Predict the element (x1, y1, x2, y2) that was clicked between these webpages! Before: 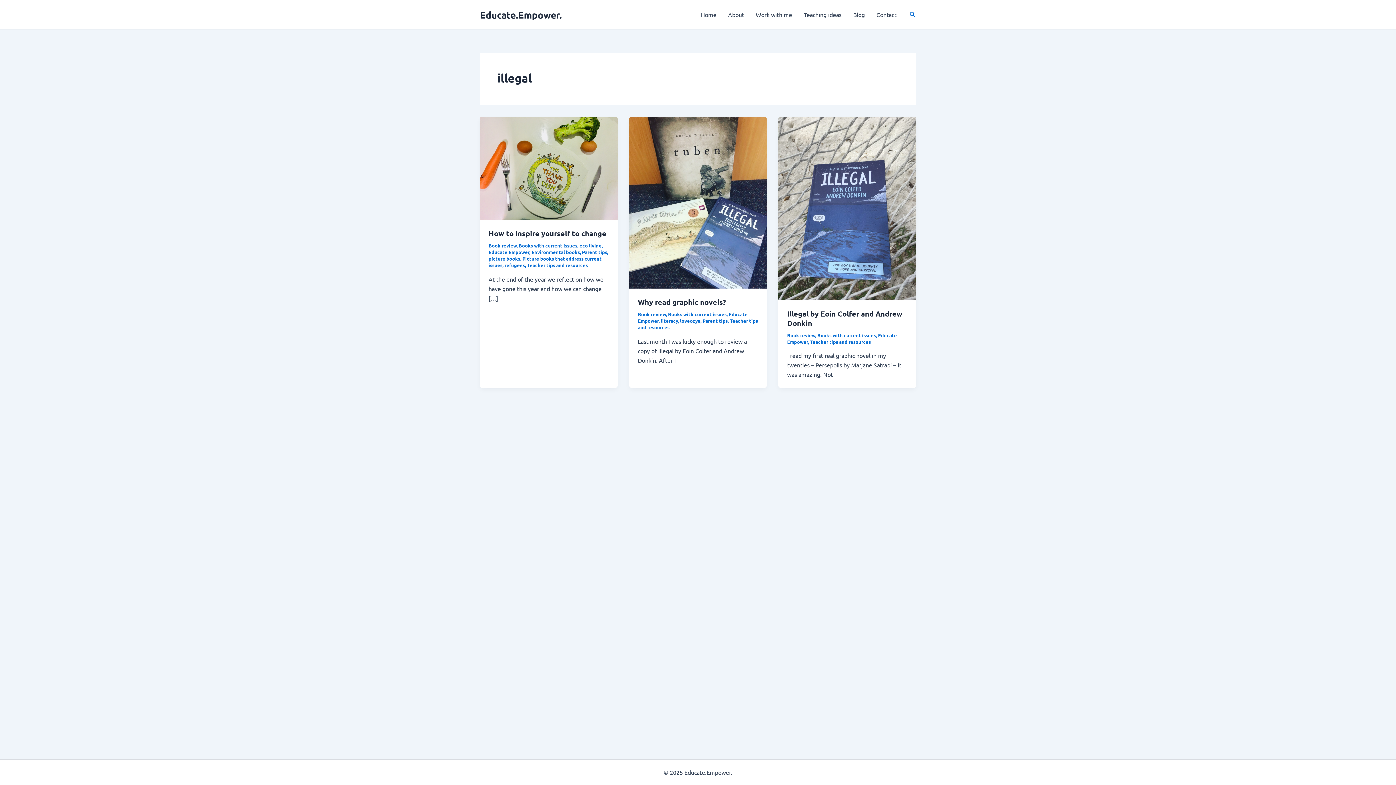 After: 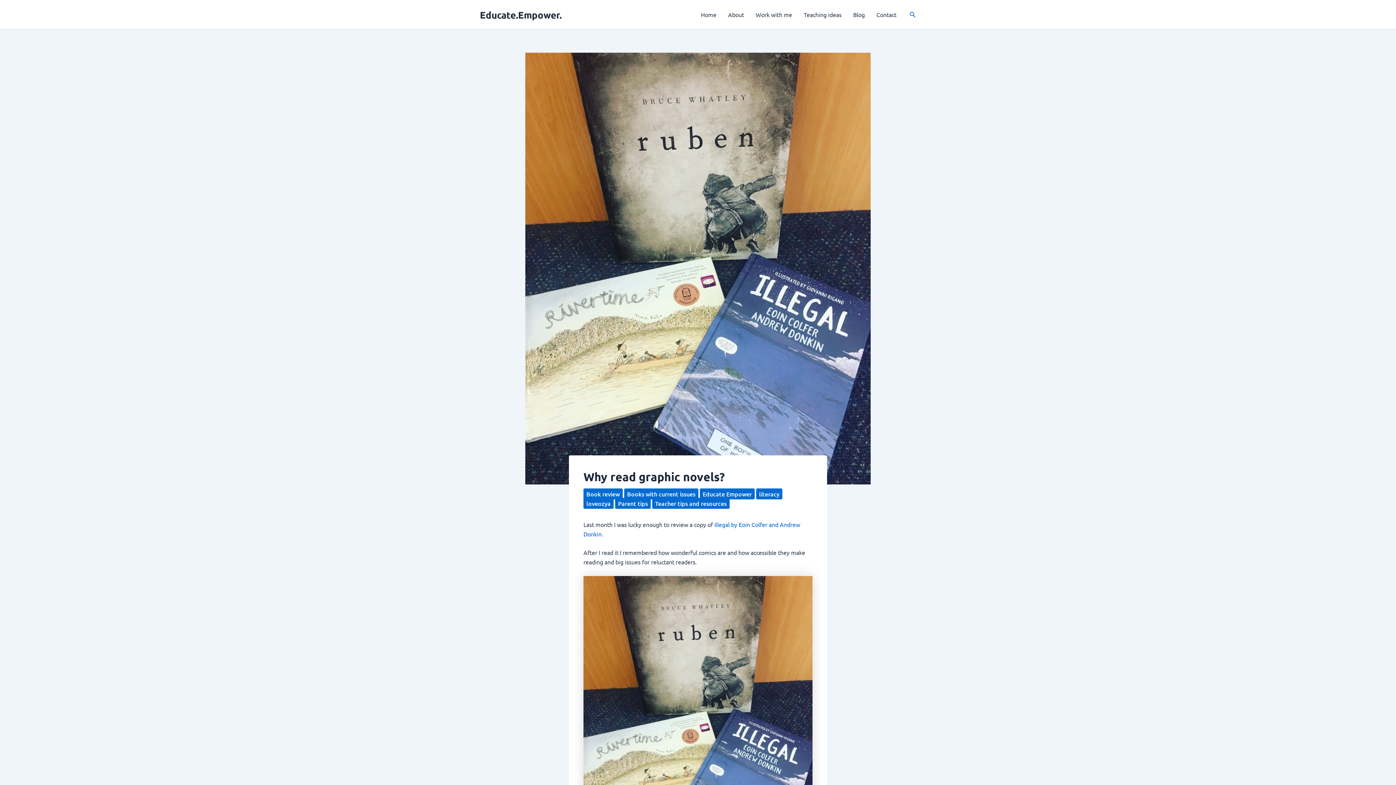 Action: bbox: (638, 297, 726, 307) label: Why read graphic novels?